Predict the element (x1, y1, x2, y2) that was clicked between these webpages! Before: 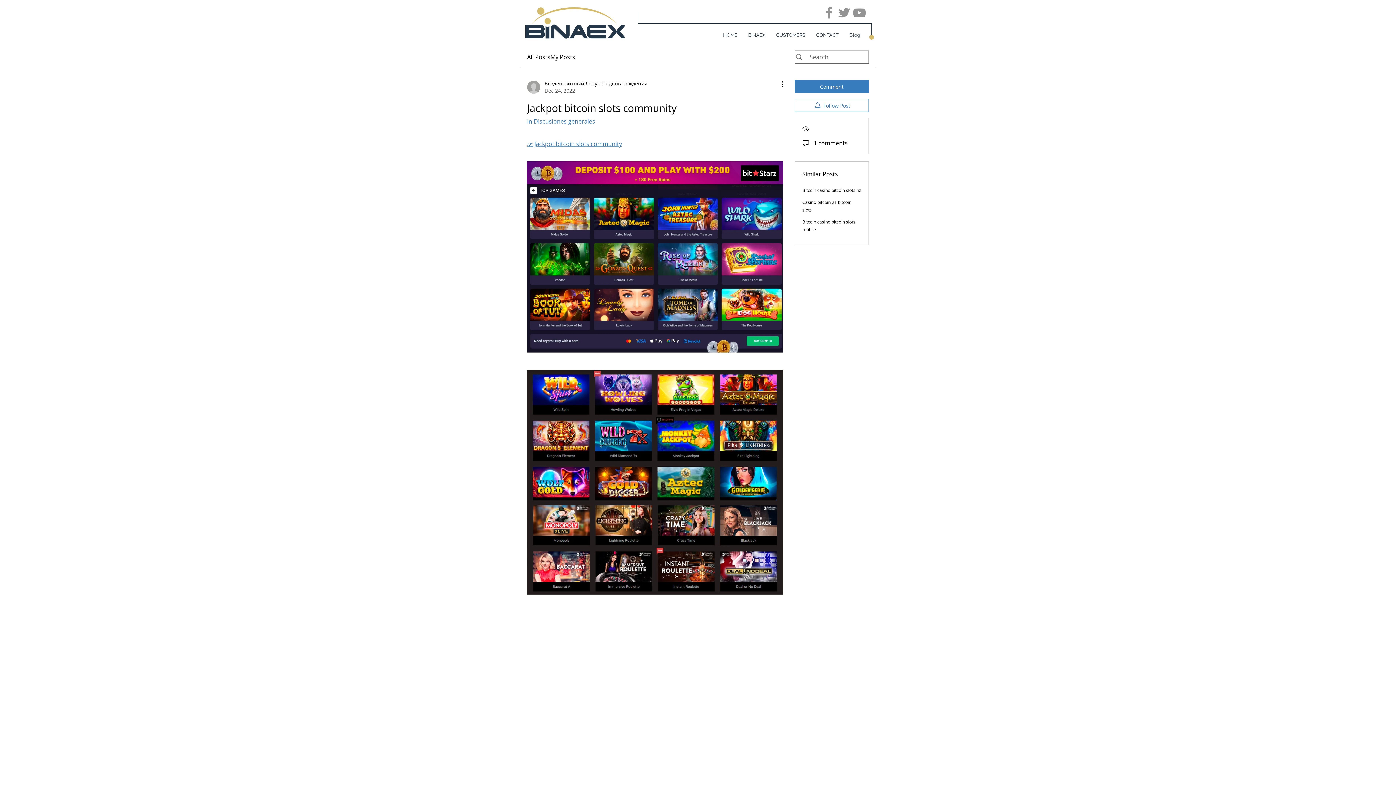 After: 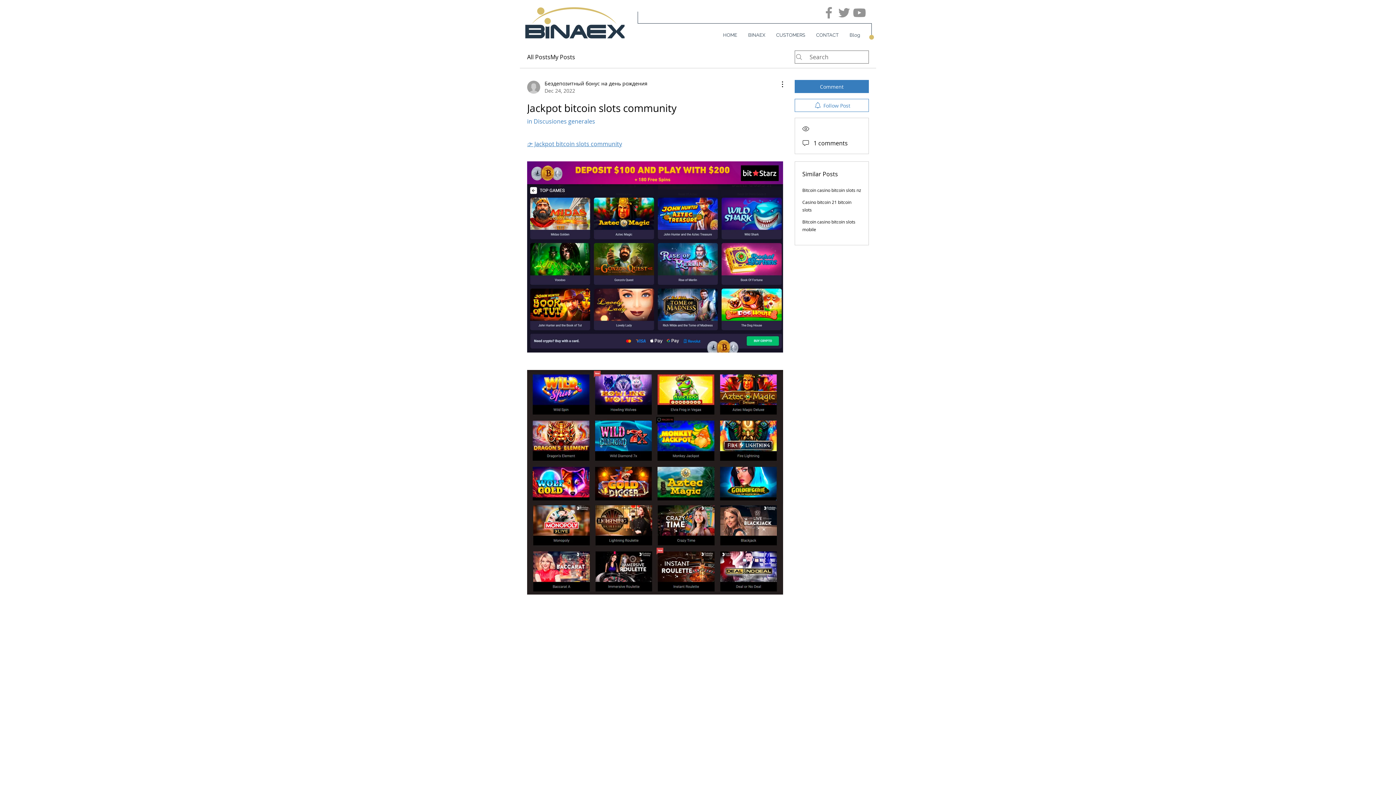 Action: label: 👉 Jackpot bitcoin slots community bbox: (527, 140, 622, 148)